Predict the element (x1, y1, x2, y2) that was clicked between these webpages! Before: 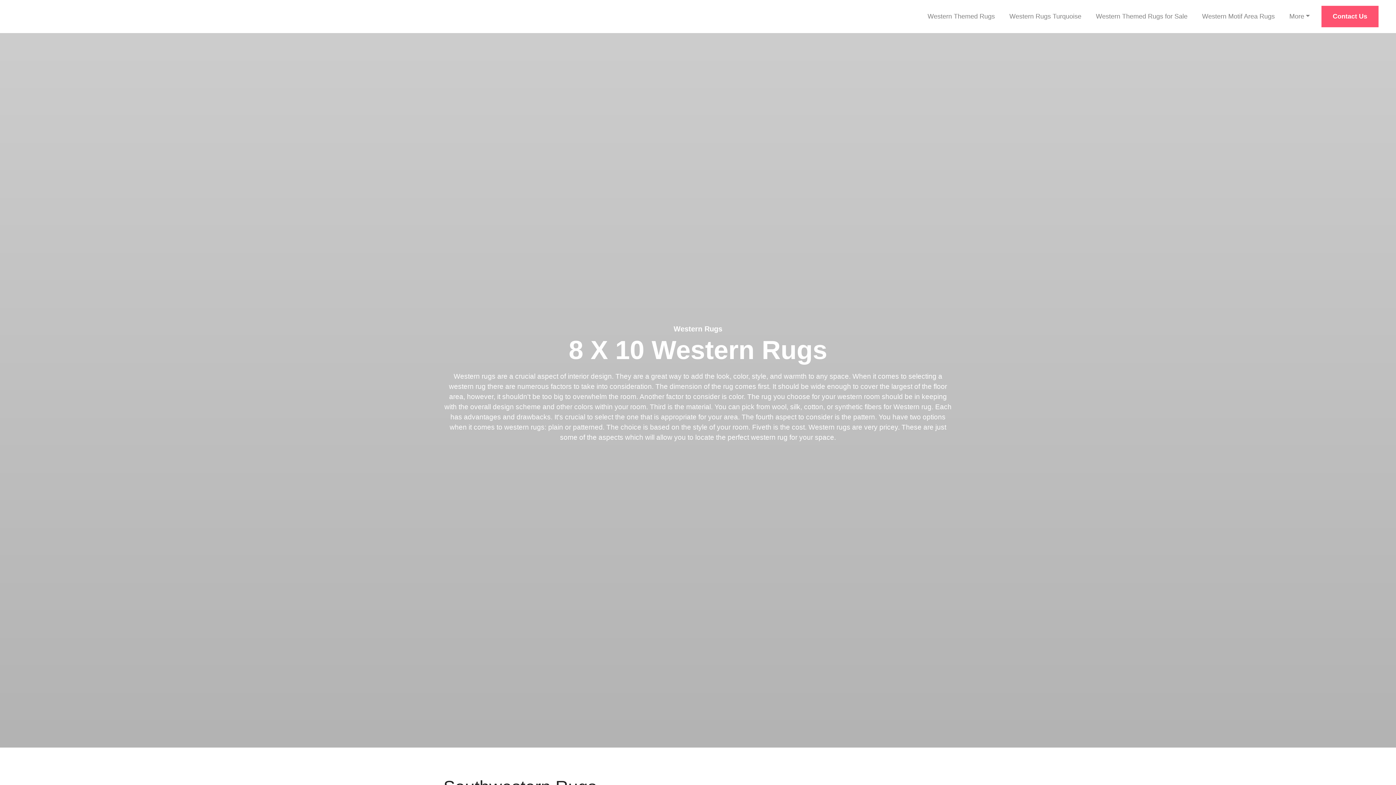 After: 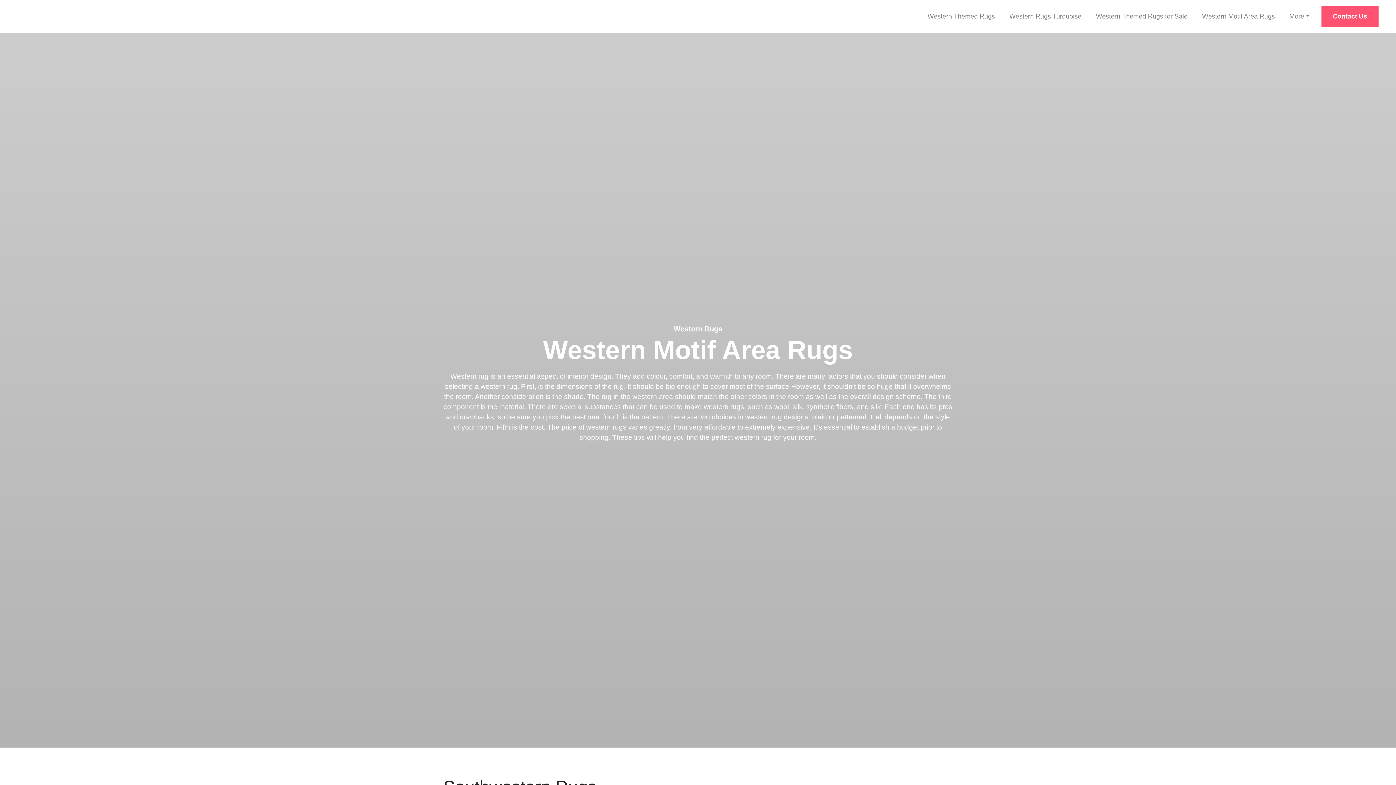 Action: bbox: (1199, 8, 1278, 24) label: Western Motif Area Rugs